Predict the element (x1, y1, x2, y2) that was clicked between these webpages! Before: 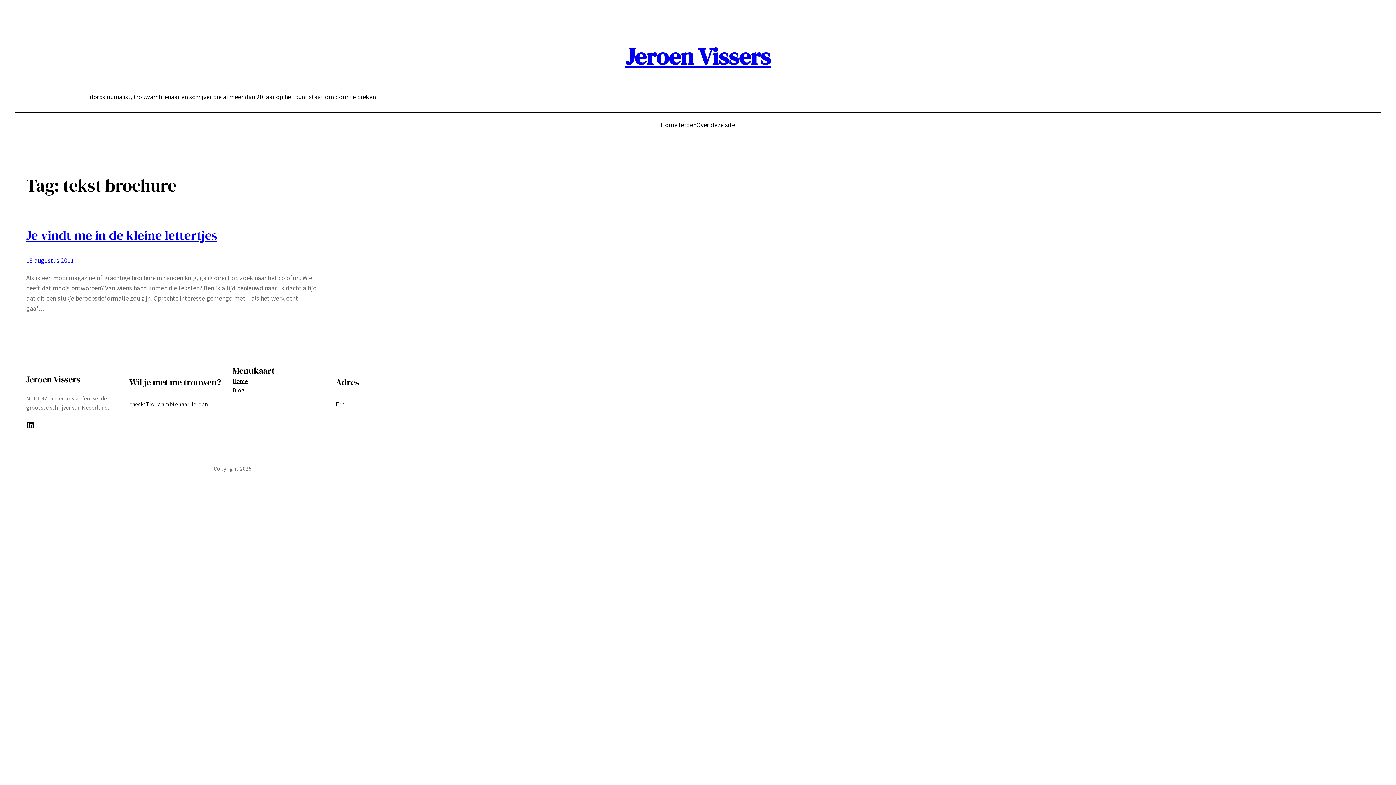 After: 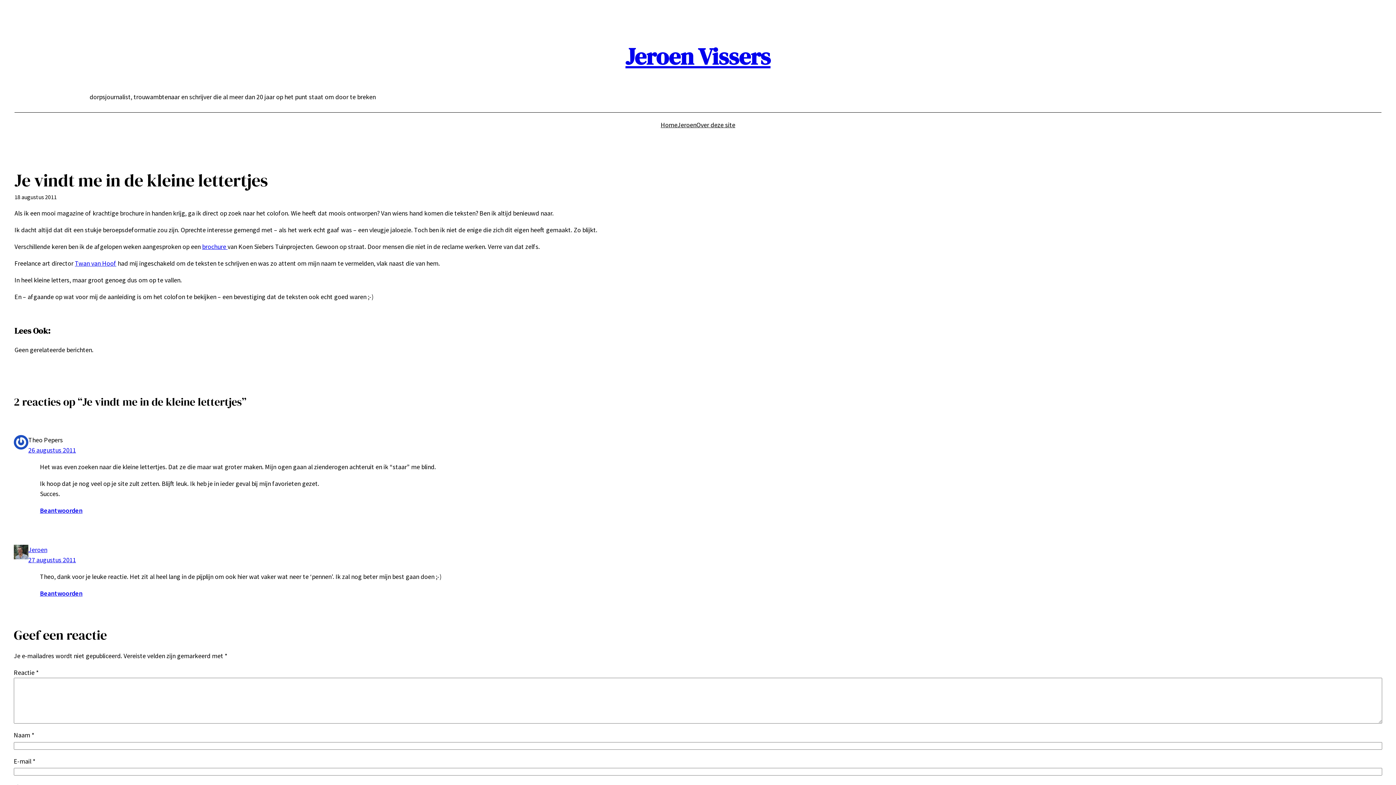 Action: bbox: (26, 226, 217, 244) label: Je vindt me in de kleine lettertjes